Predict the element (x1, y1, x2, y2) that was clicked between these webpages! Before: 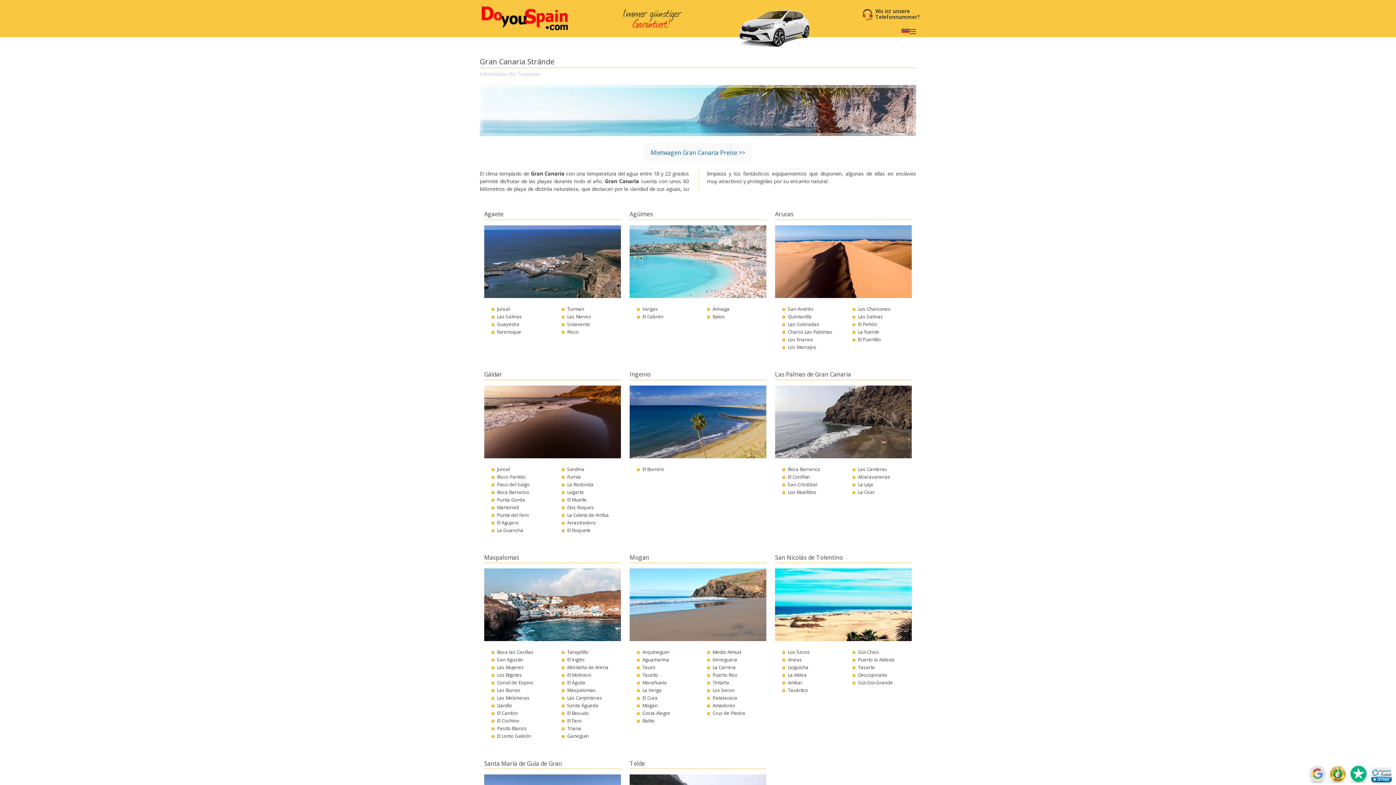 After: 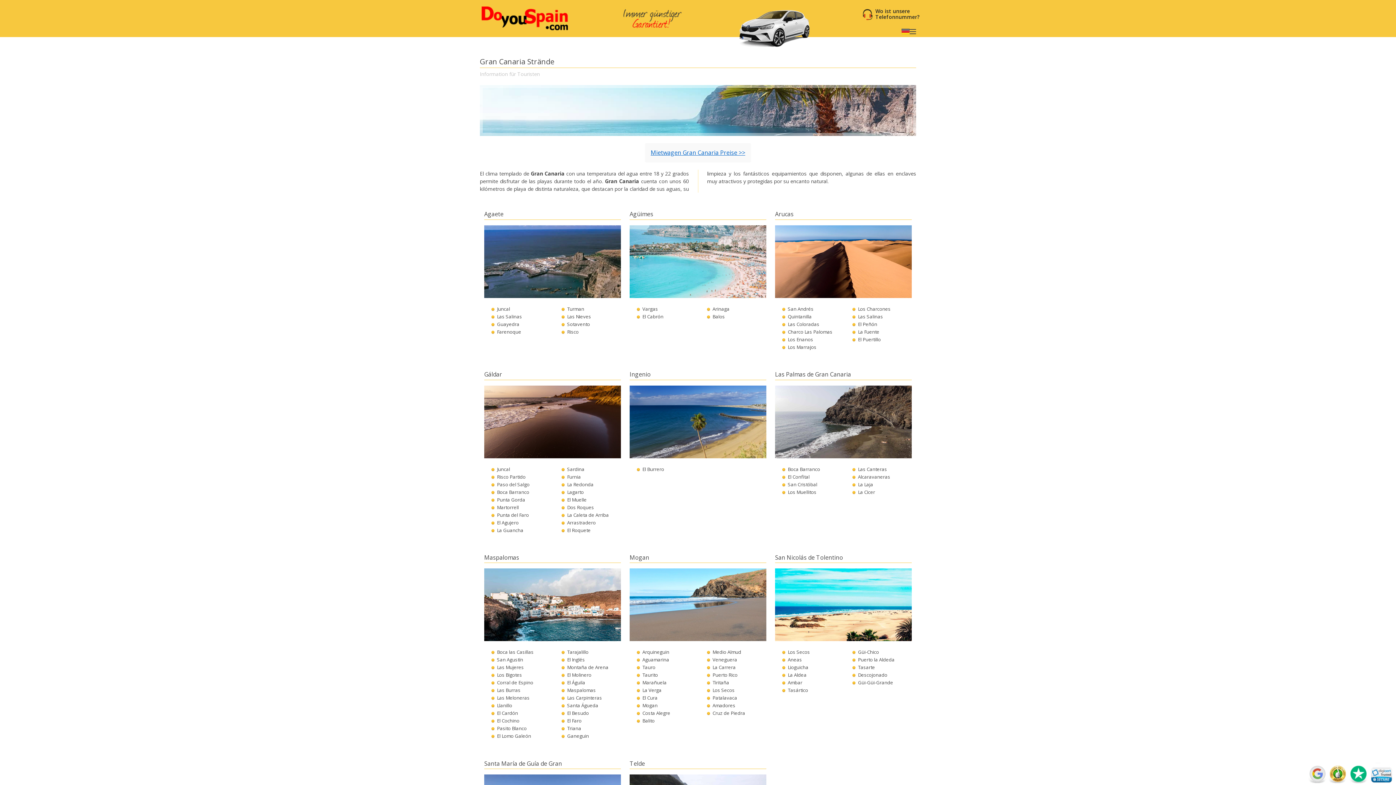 Action: label: Mietwagen Gran Canaria Preise >> bbox: (645, 143, 751, 162)